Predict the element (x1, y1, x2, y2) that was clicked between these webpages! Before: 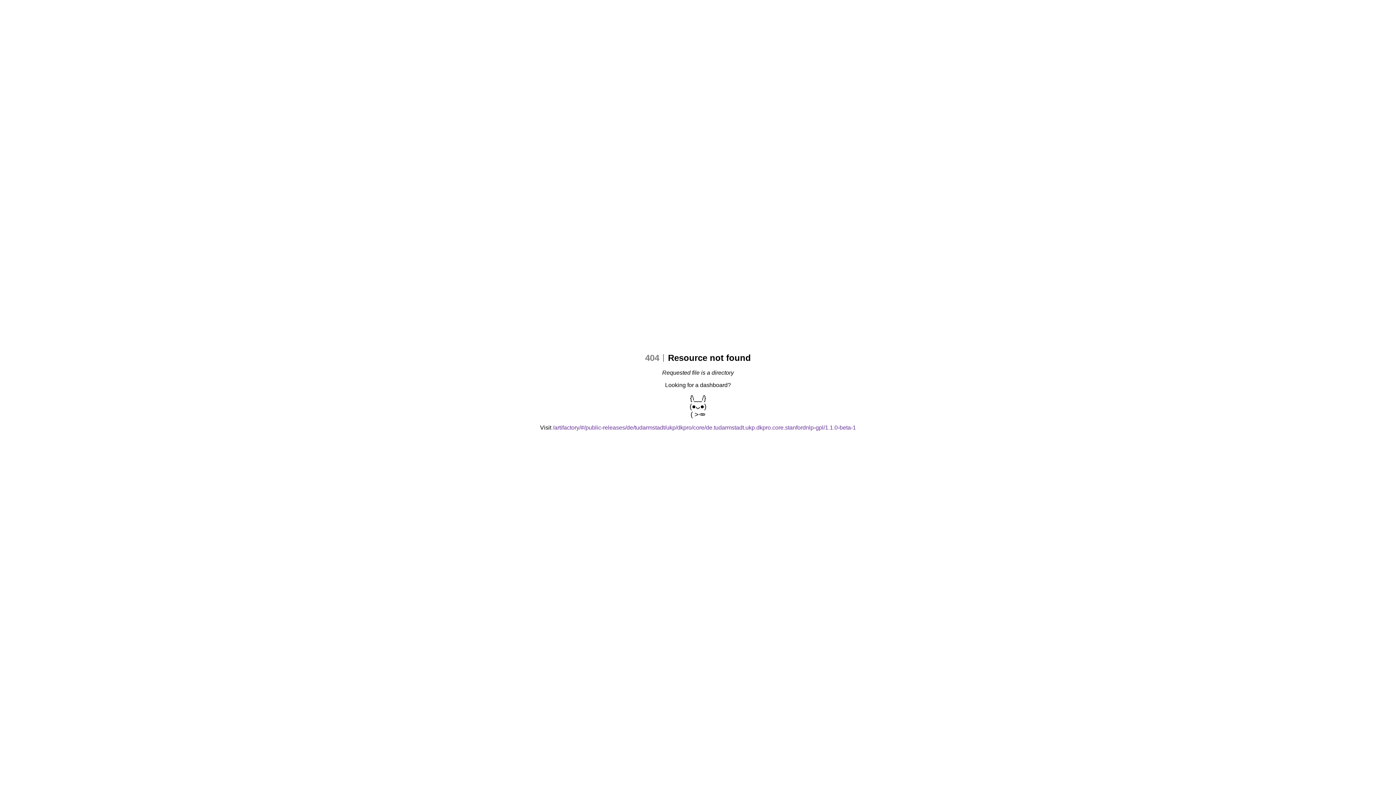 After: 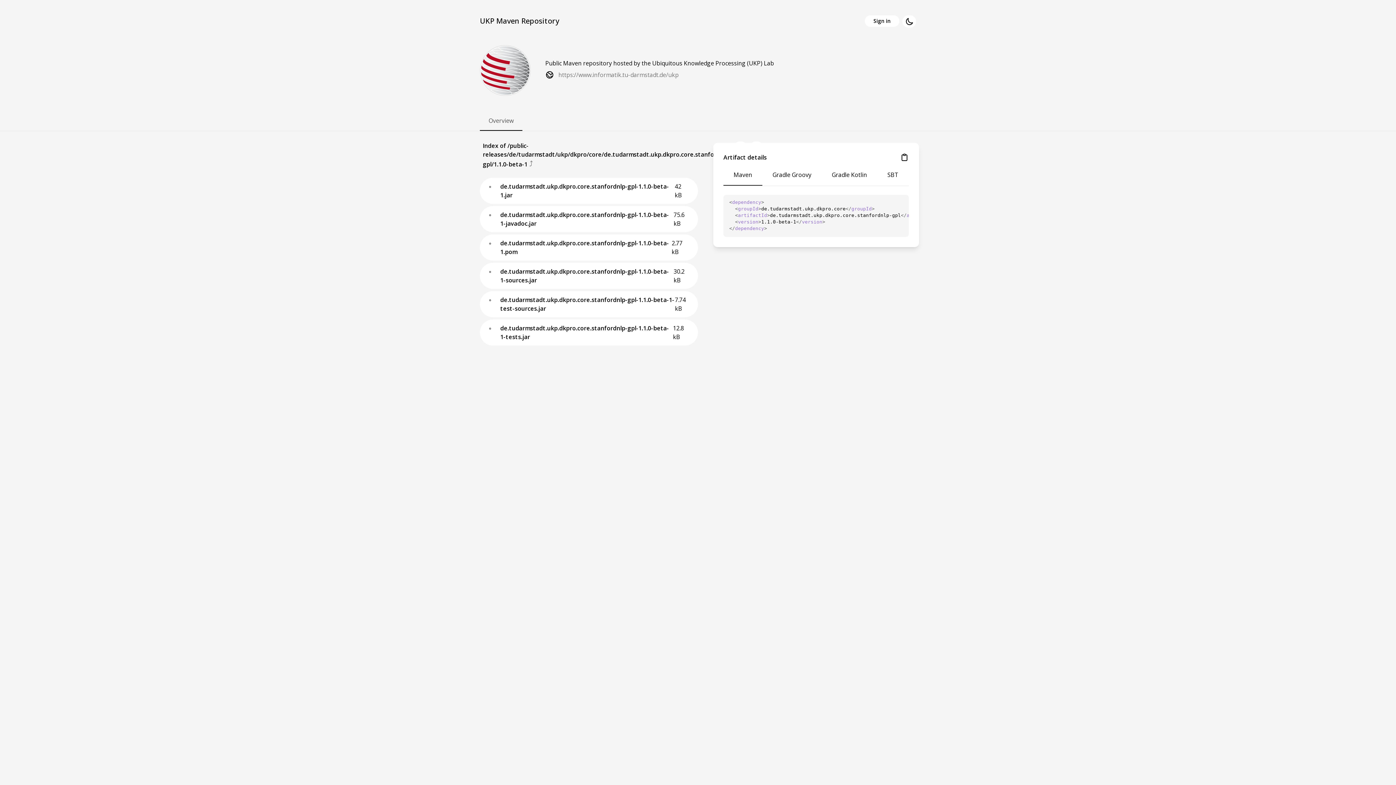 Action: bbox: (552, 424, 856, 430) label: /artifactory/#/public-releases/de/tudarmstadt/ukp/dkpro/core/de.tudarmstadt.ukp.dkpro.core.stanfordnlp-gpl/1.1.0-beta-1